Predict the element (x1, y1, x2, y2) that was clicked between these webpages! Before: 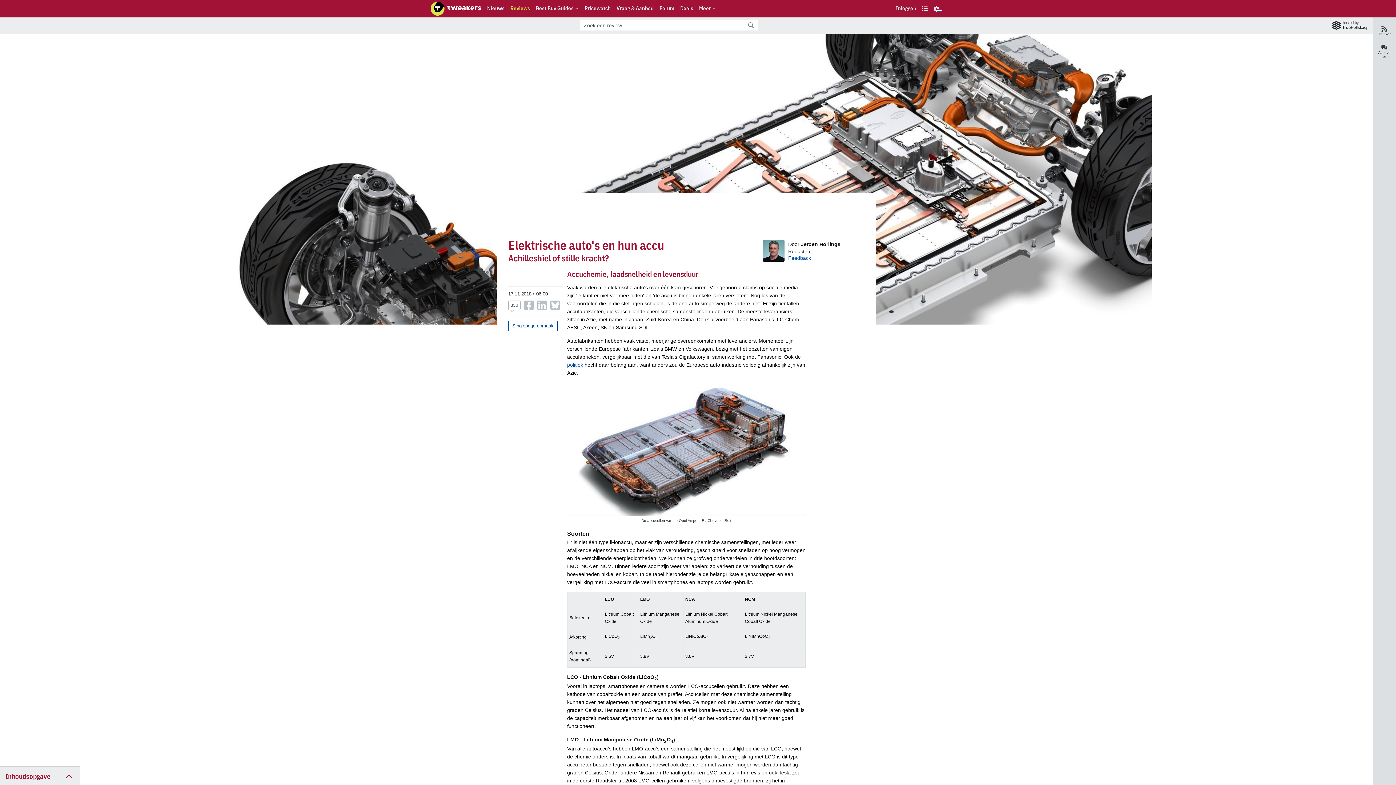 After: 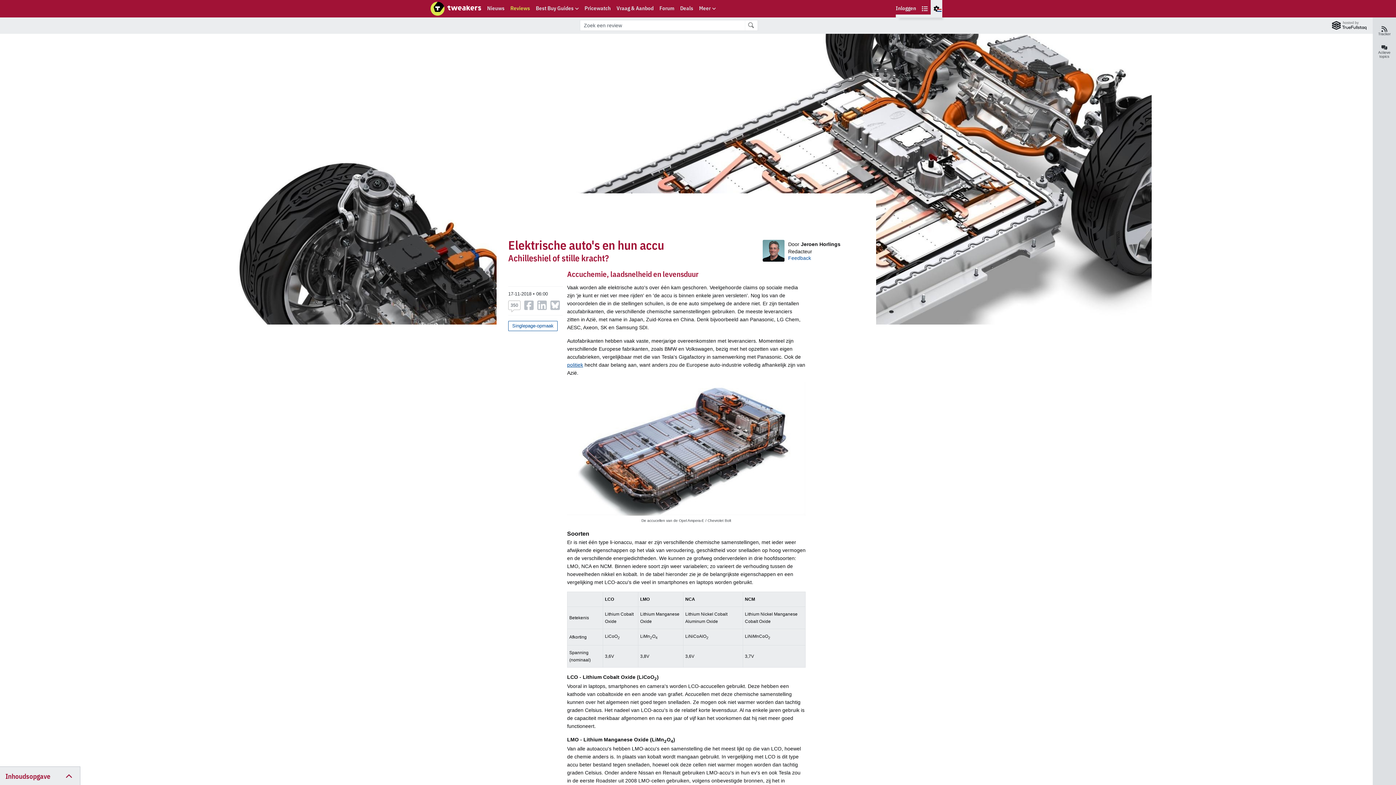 Action: bbox: (930, 0, 942, 17) label: Weergave-opties